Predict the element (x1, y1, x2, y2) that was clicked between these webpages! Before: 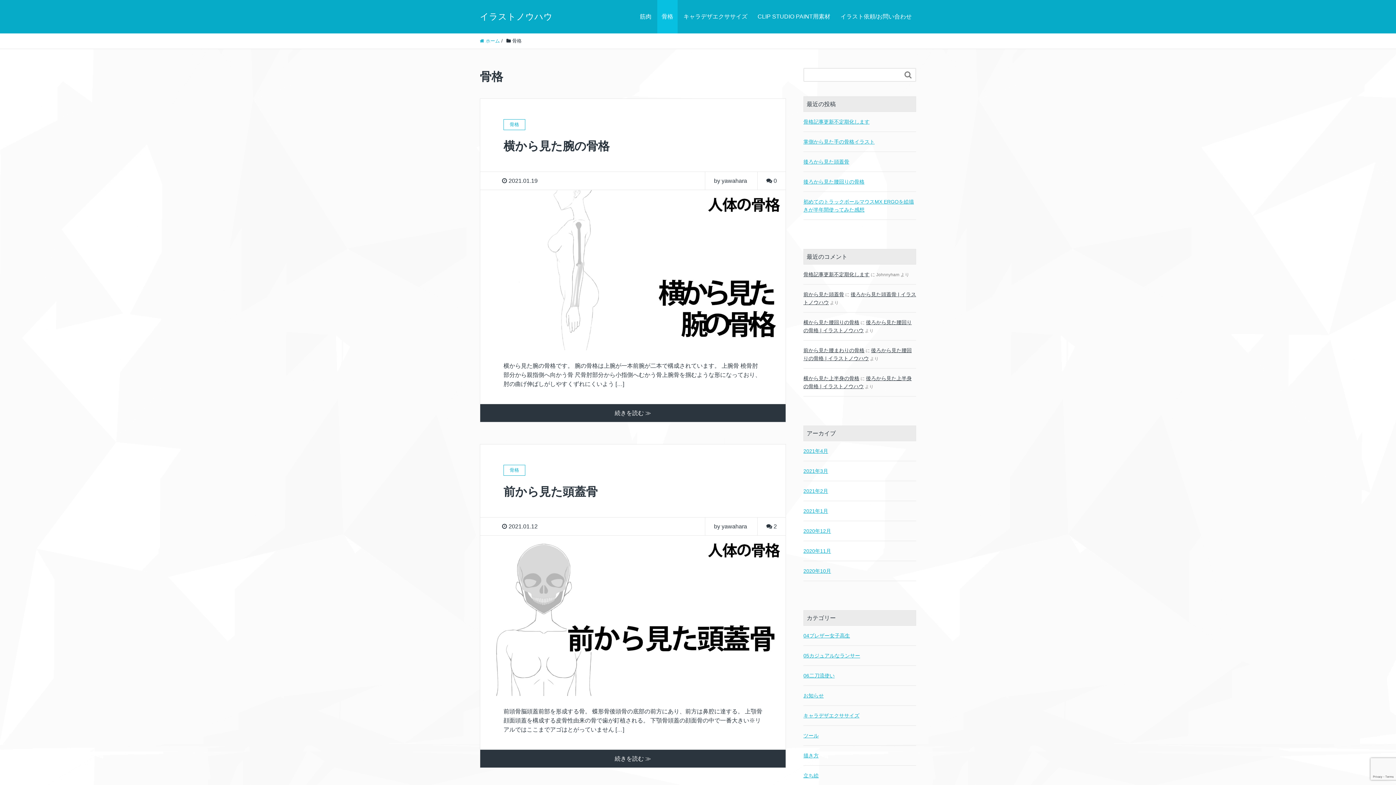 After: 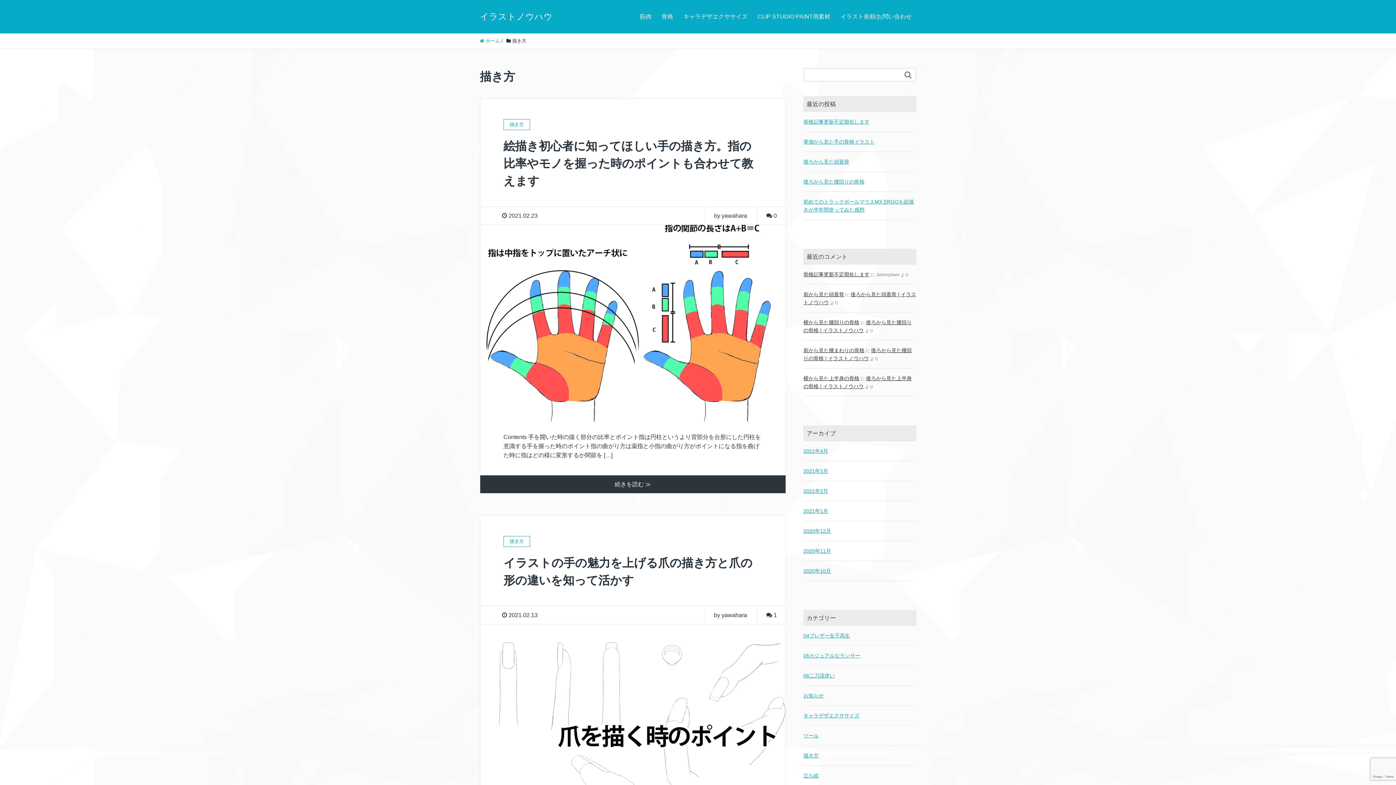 Action: bbox: (803, 752, 818, 760) label: 描き方